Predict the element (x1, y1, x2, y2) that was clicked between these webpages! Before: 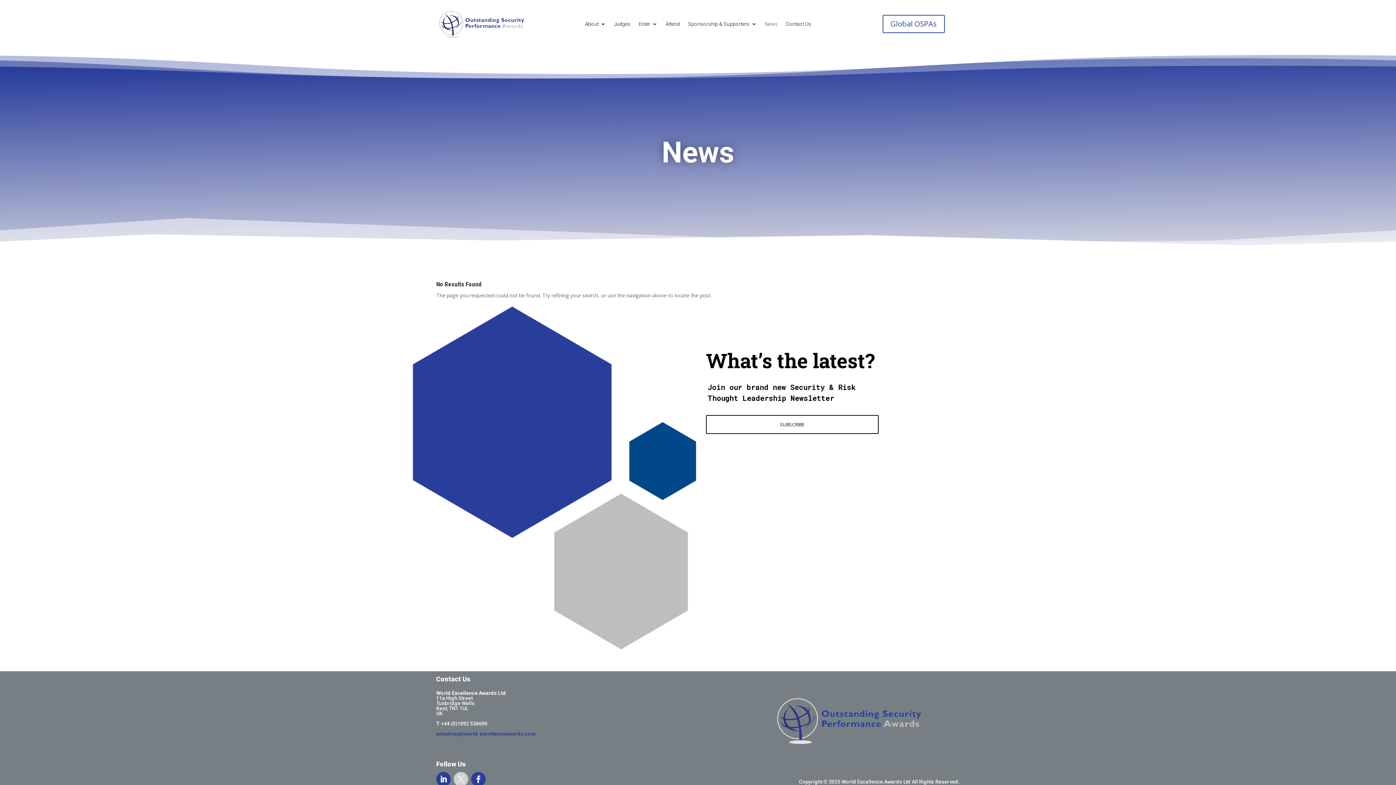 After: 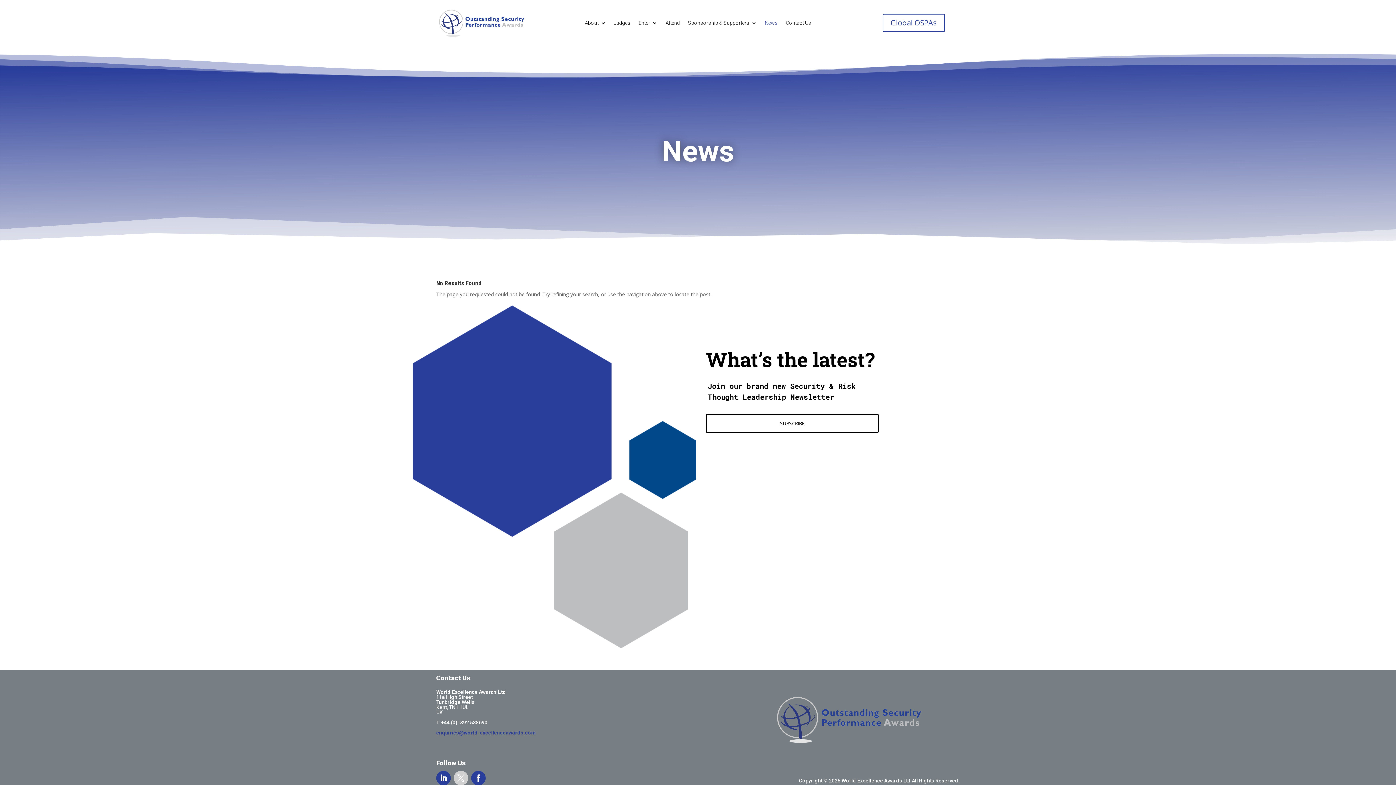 Action: bbox: (436, 772, 450, 786)